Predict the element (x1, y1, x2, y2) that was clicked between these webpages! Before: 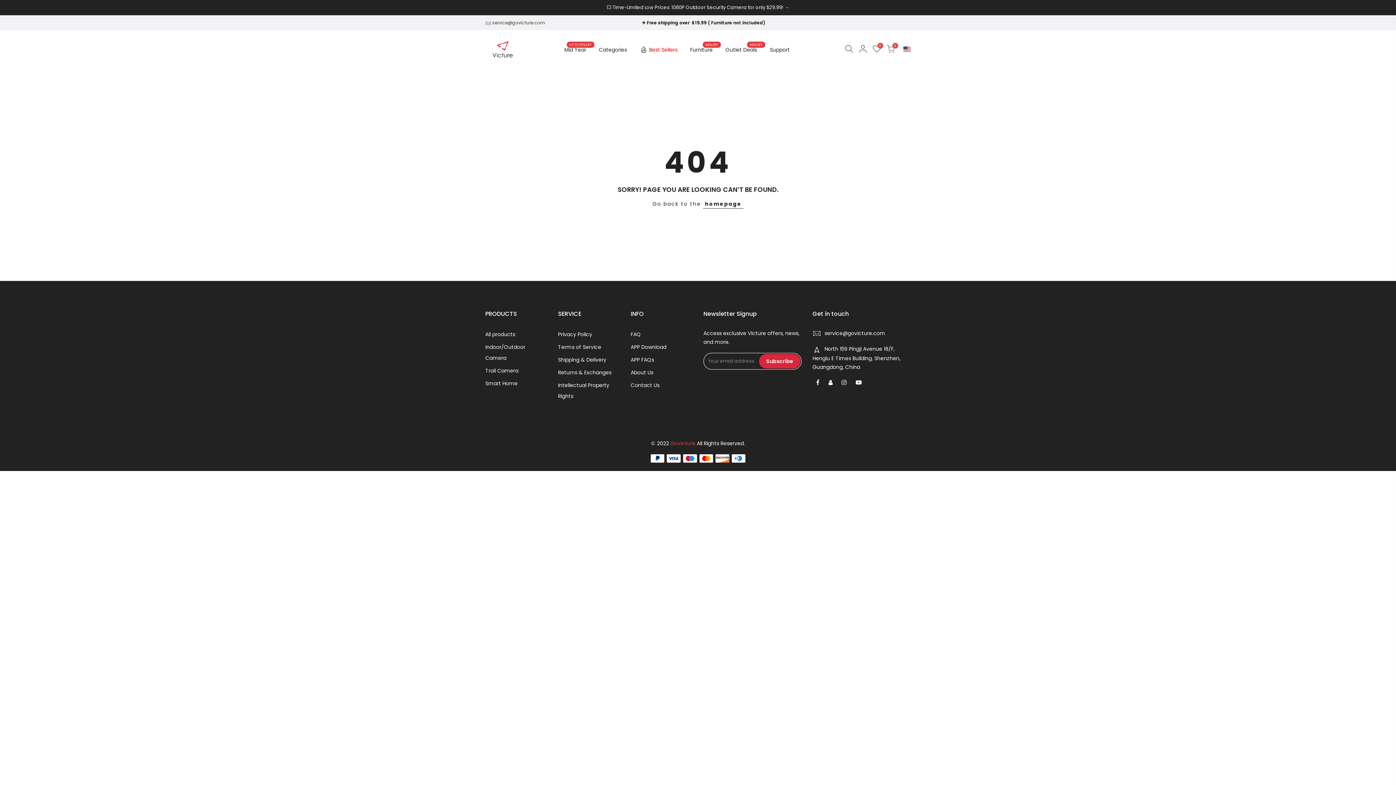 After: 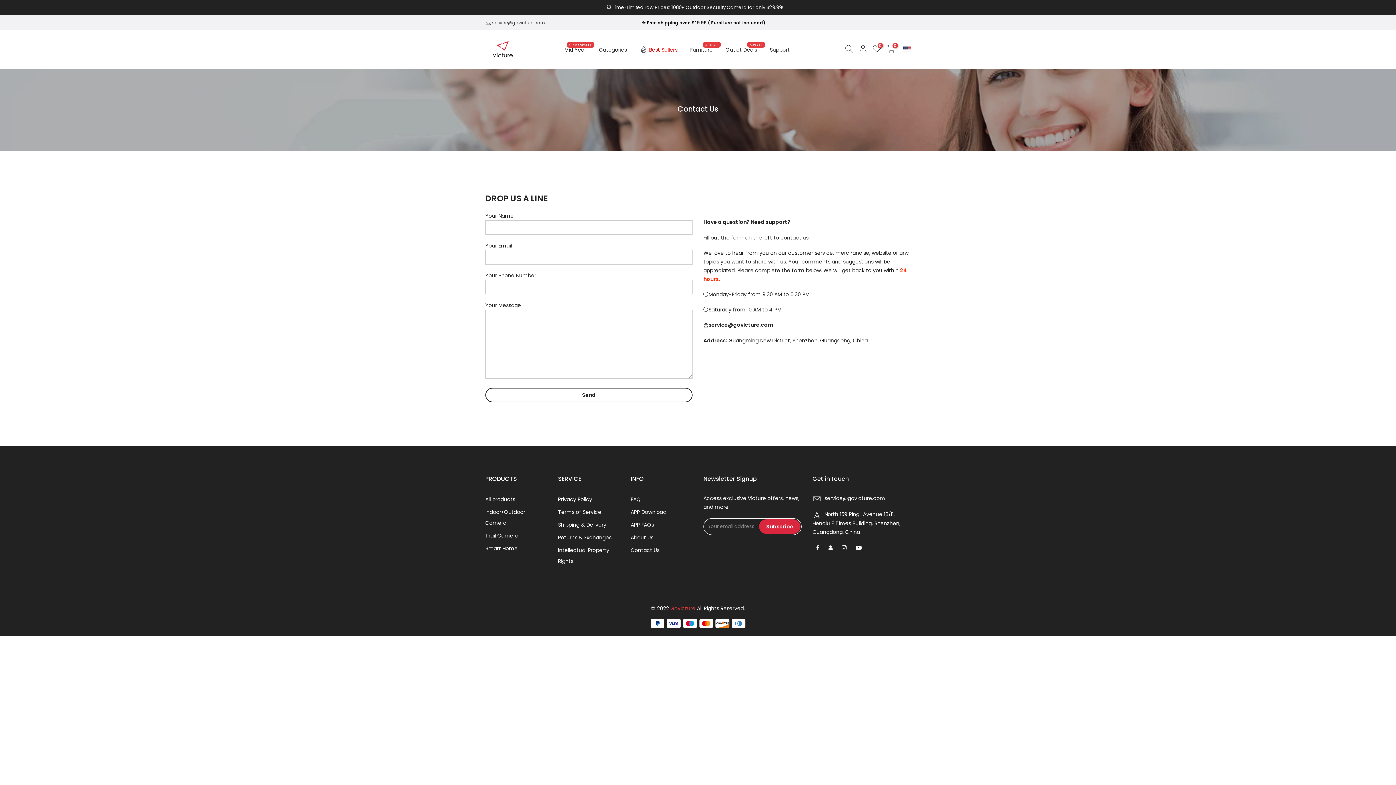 Action: bbox: (630, 381, 659, 389) label: Contact Us